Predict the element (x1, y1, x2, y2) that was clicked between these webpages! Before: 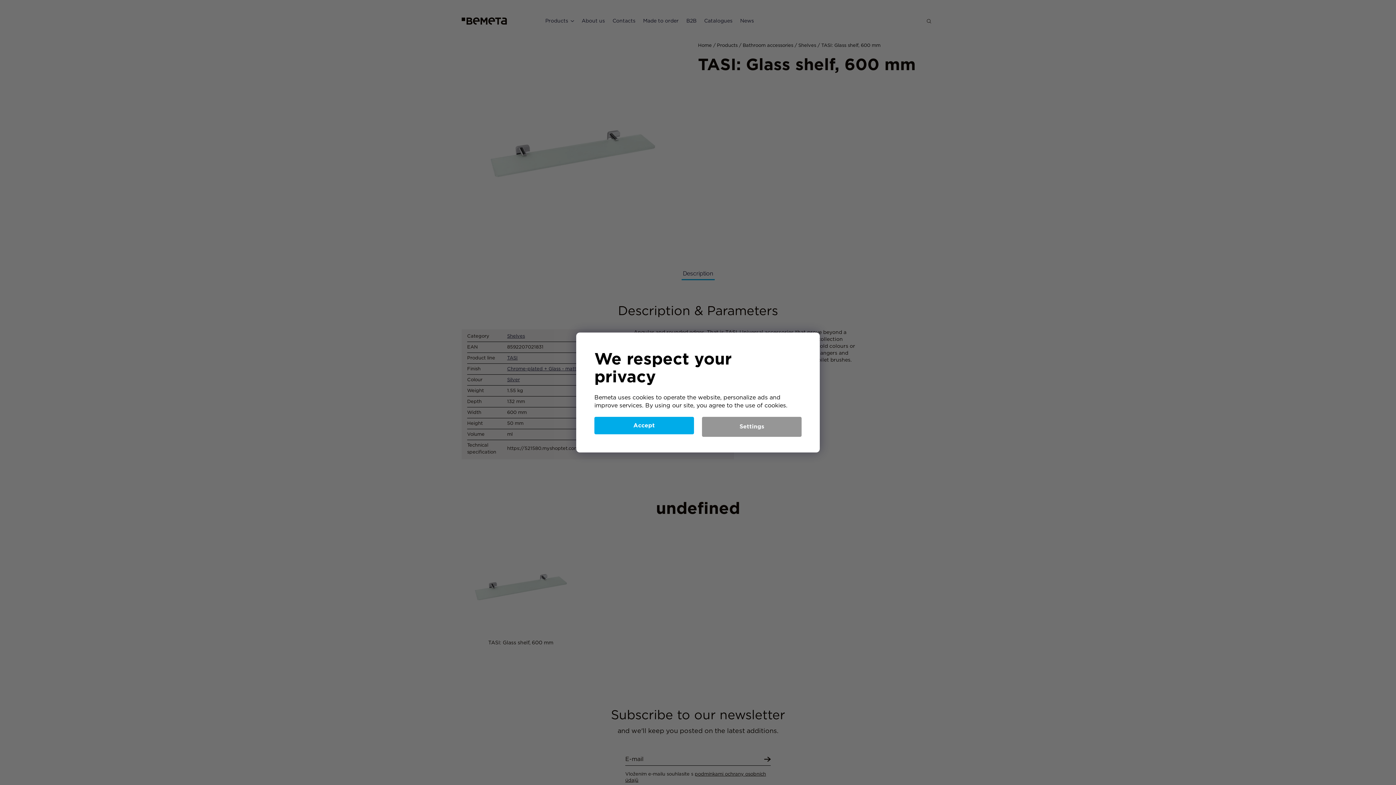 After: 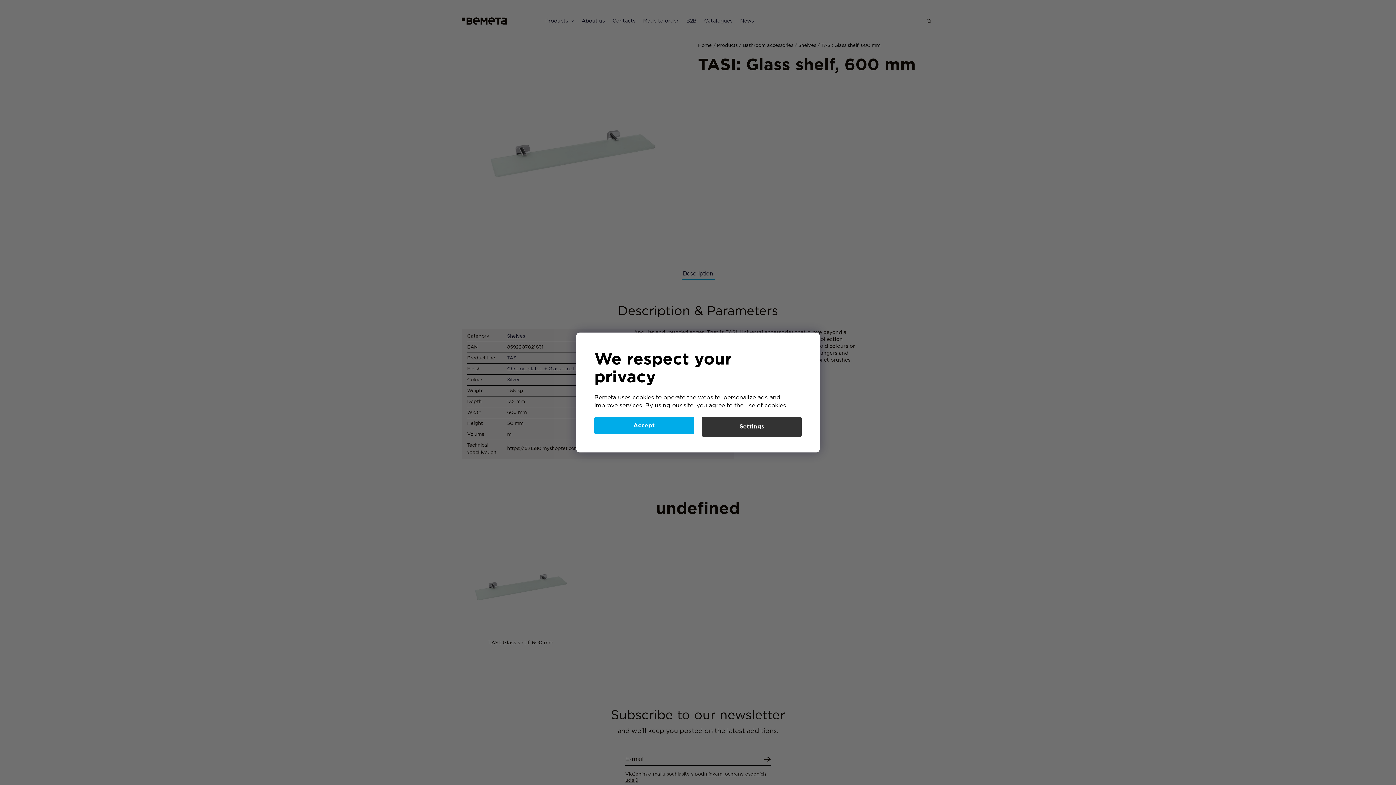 Action: label: Settings bbox: (702, 417, 801, 437)